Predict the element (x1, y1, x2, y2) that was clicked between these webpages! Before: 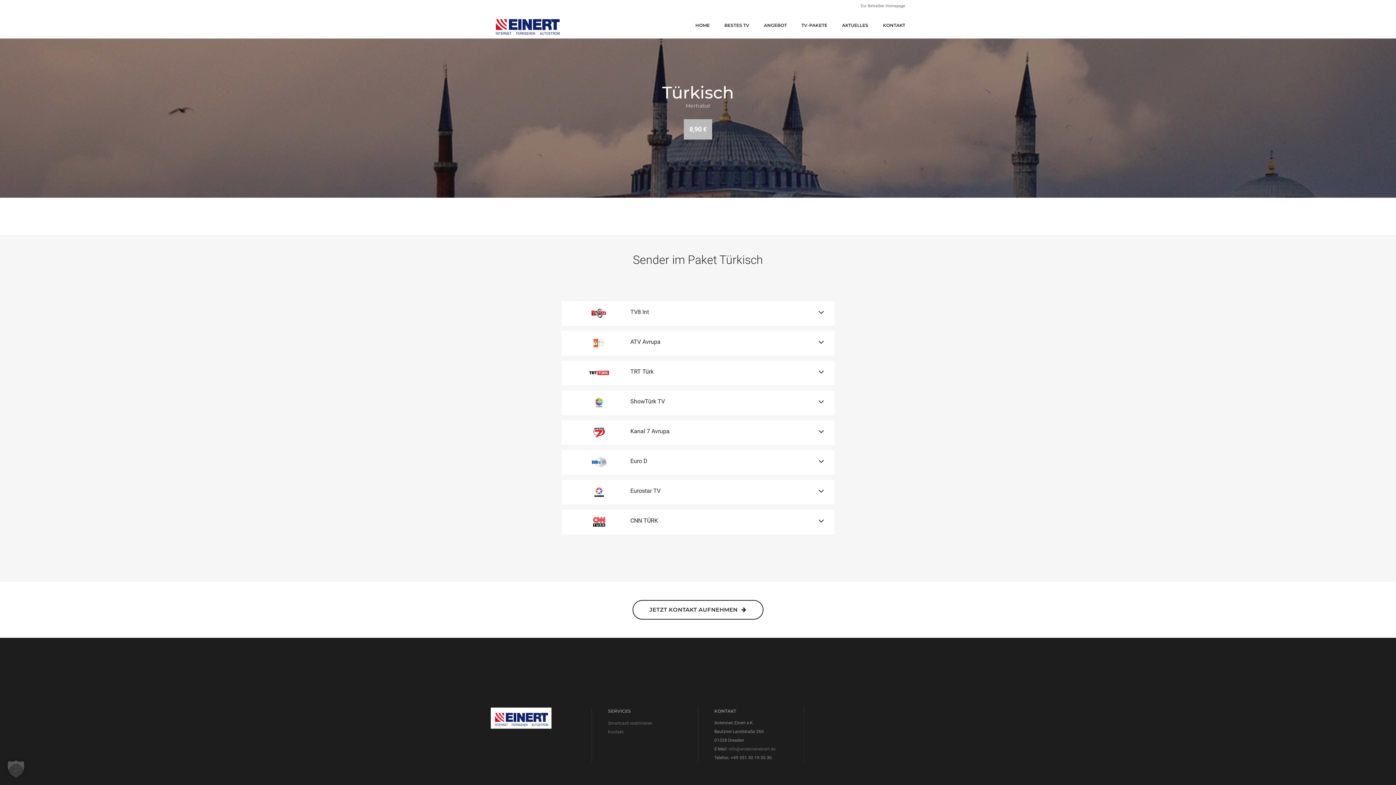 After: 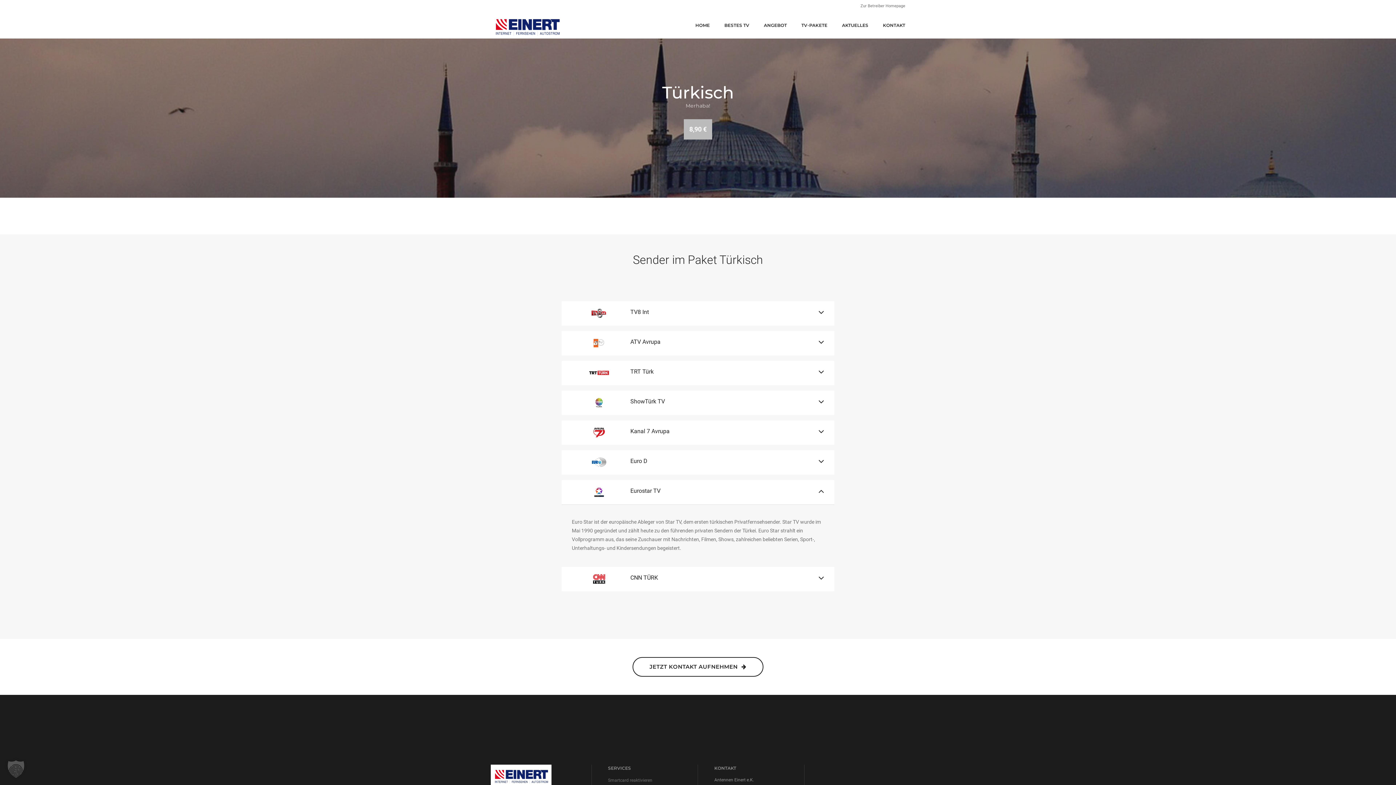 Action: label:  Eurostar TV bbox: (572, 486, 824, 497)